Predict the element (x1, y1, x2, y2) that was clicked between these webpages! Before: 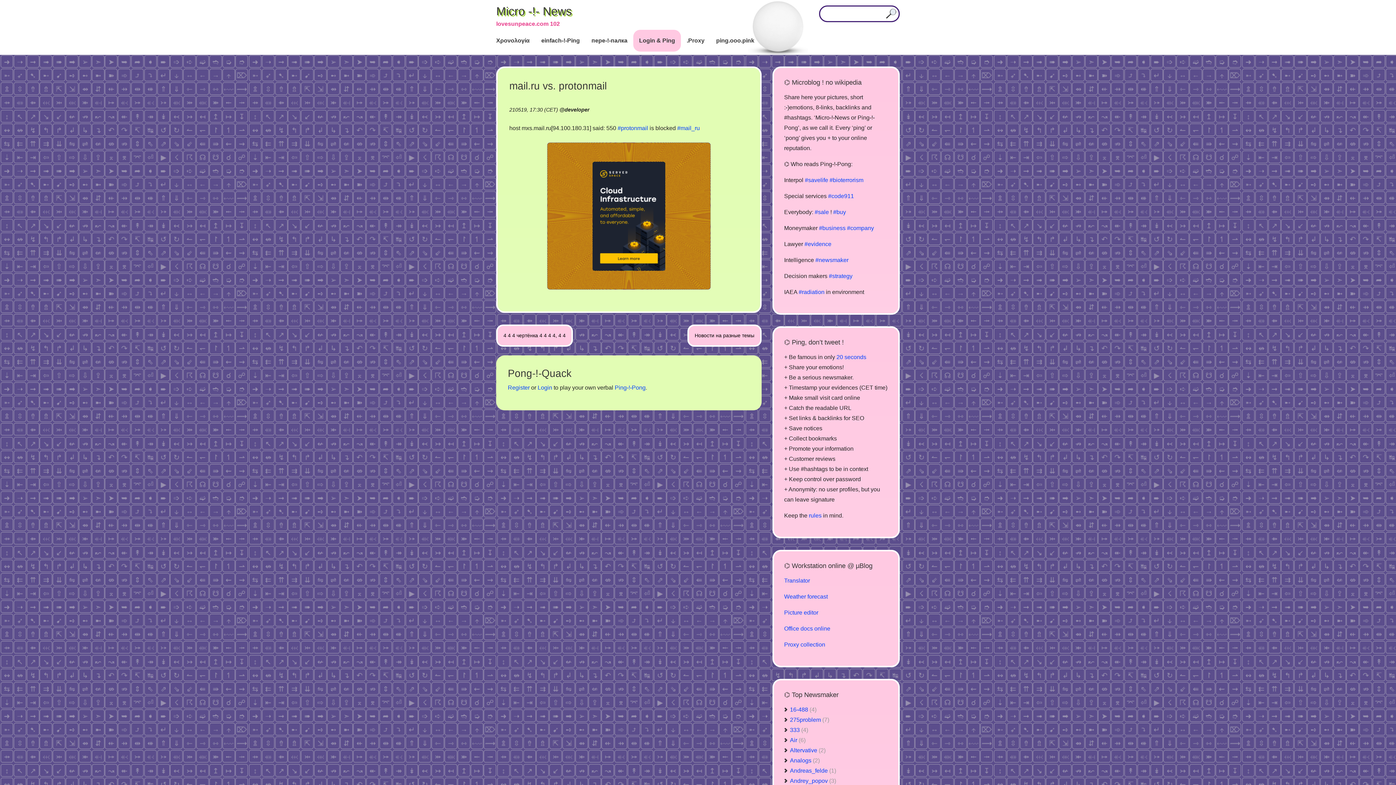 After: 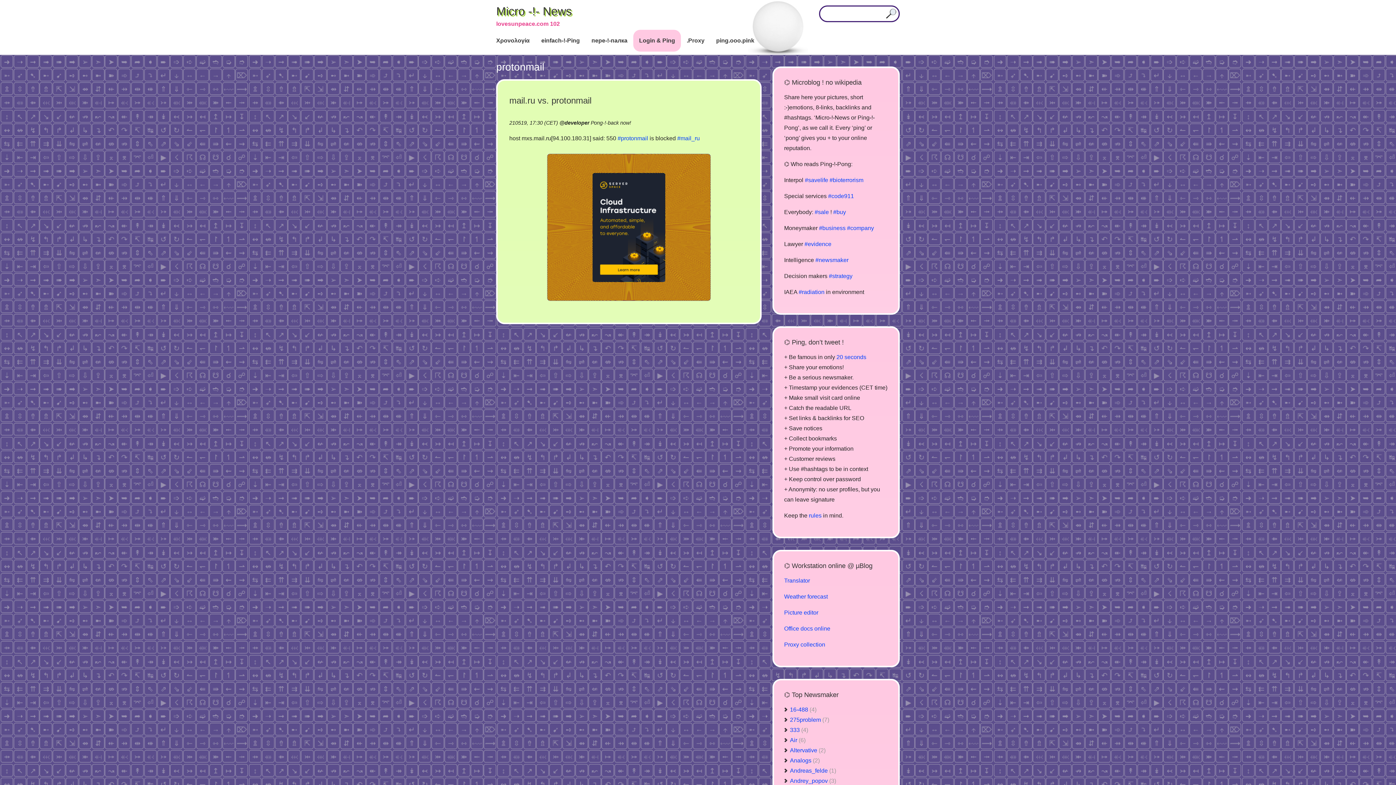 Action: label: #protonmail bbox: (617, 125, 648, 131)